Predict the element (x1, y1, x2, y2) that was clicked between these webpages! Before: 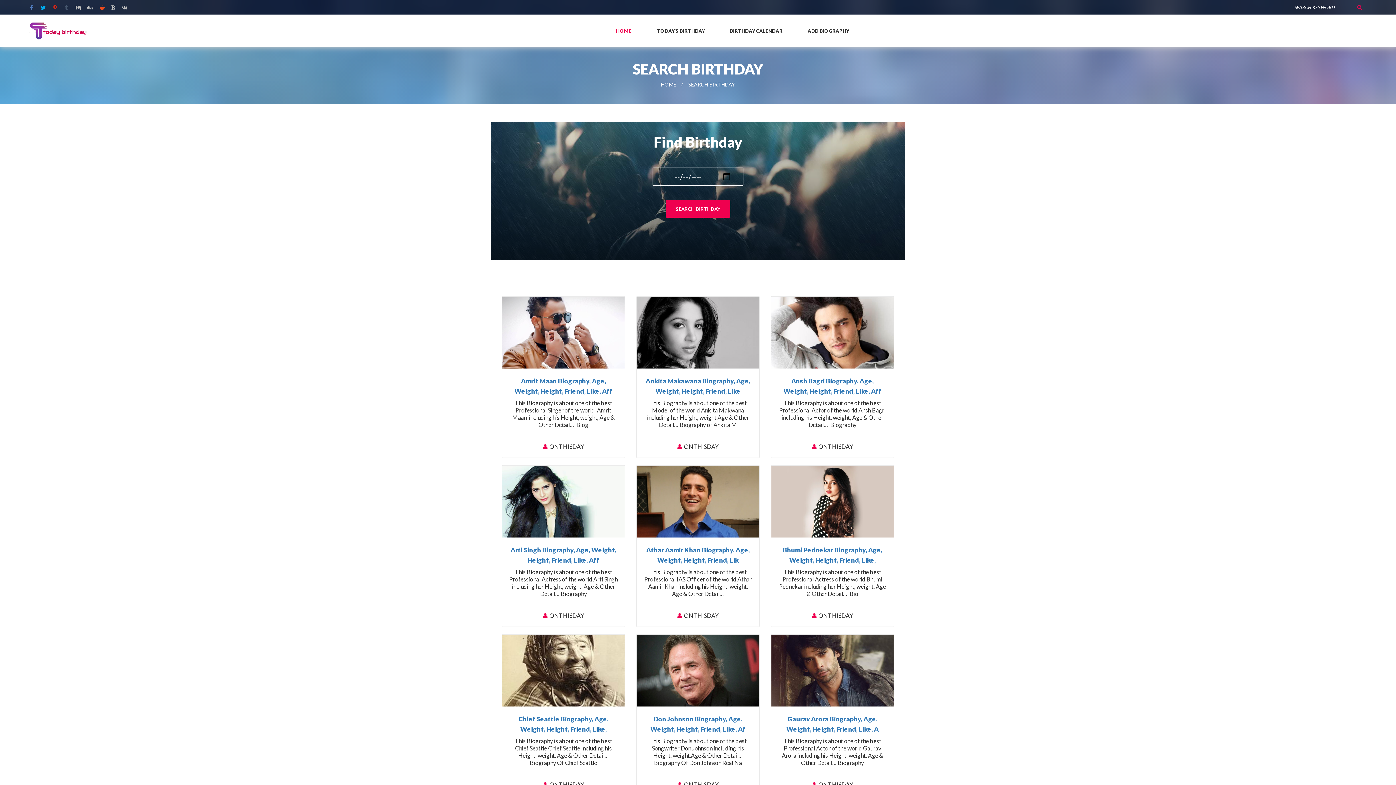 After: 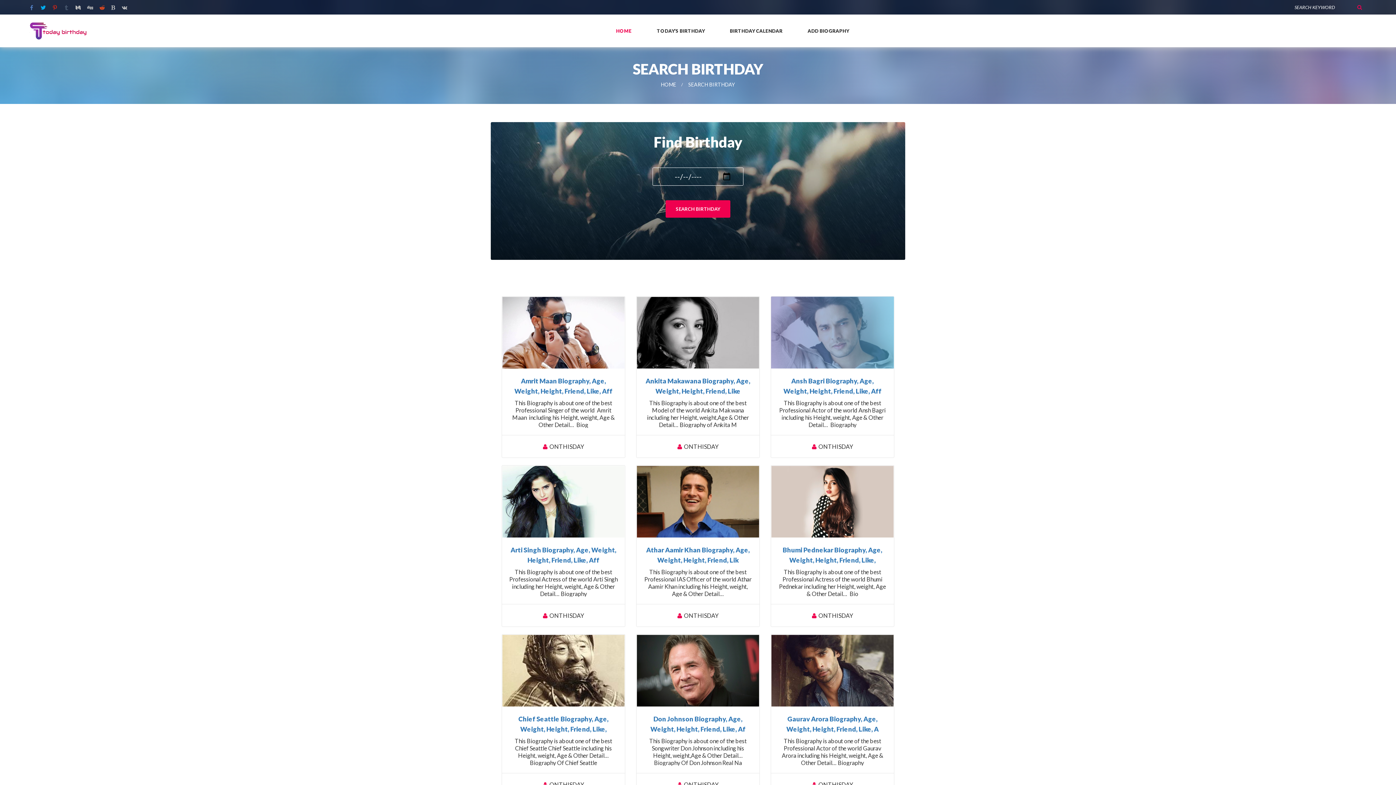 Action: label: ONTHISDAY bbox: (818, 443, 853, 450)